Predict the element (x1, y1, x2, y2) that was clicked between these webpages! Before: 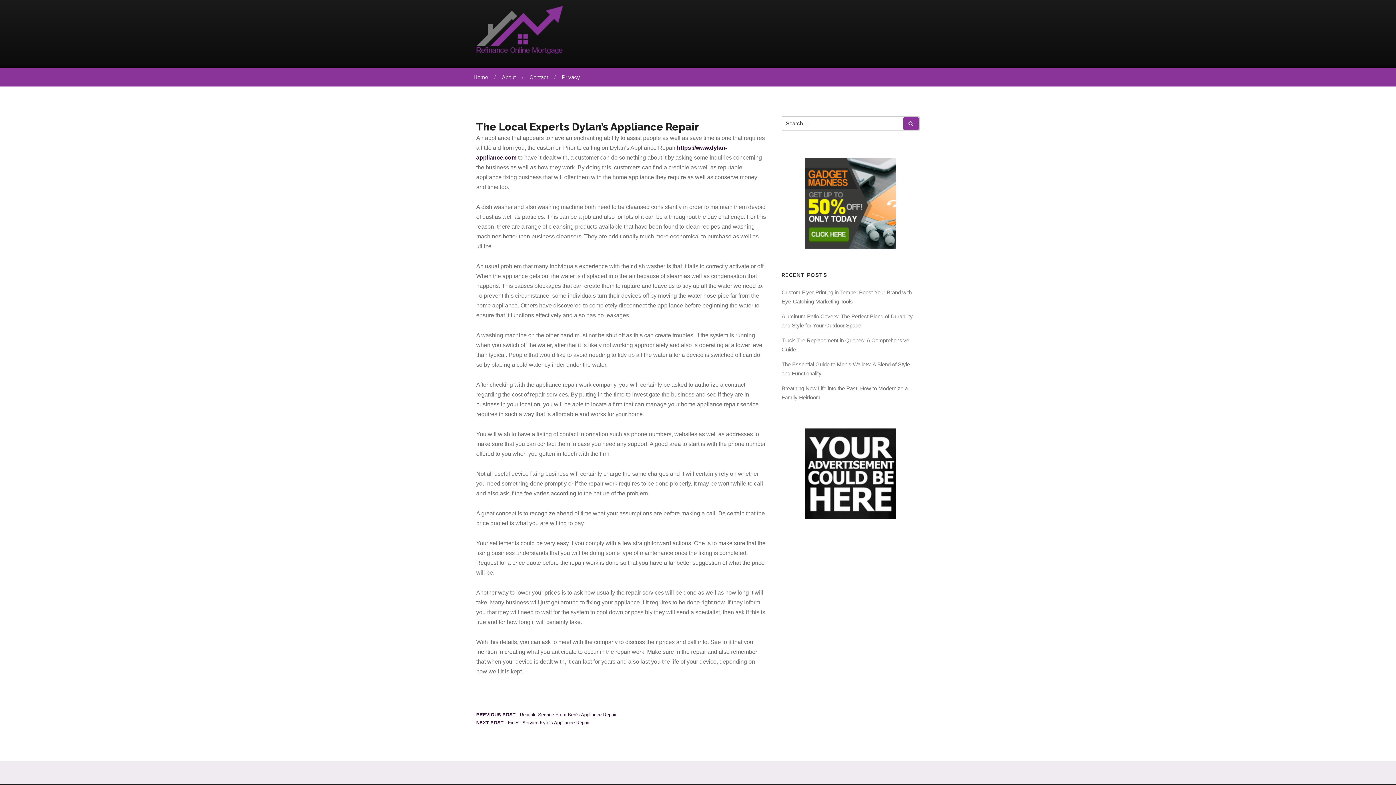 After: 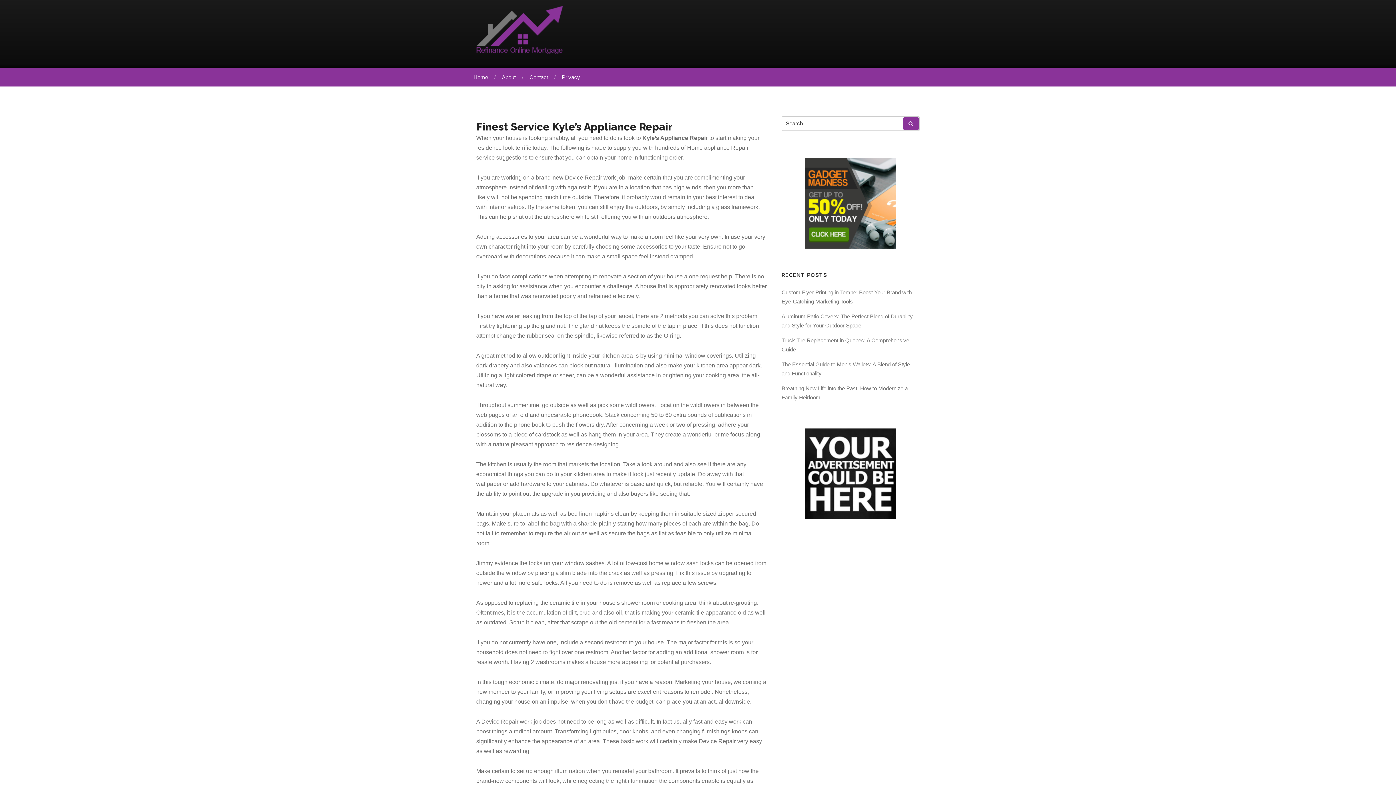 Action: bbox: (476, 720, 589, 725) label: NEXT POST - 
Next post:
Finest Service Kyle’s Appliance Repair